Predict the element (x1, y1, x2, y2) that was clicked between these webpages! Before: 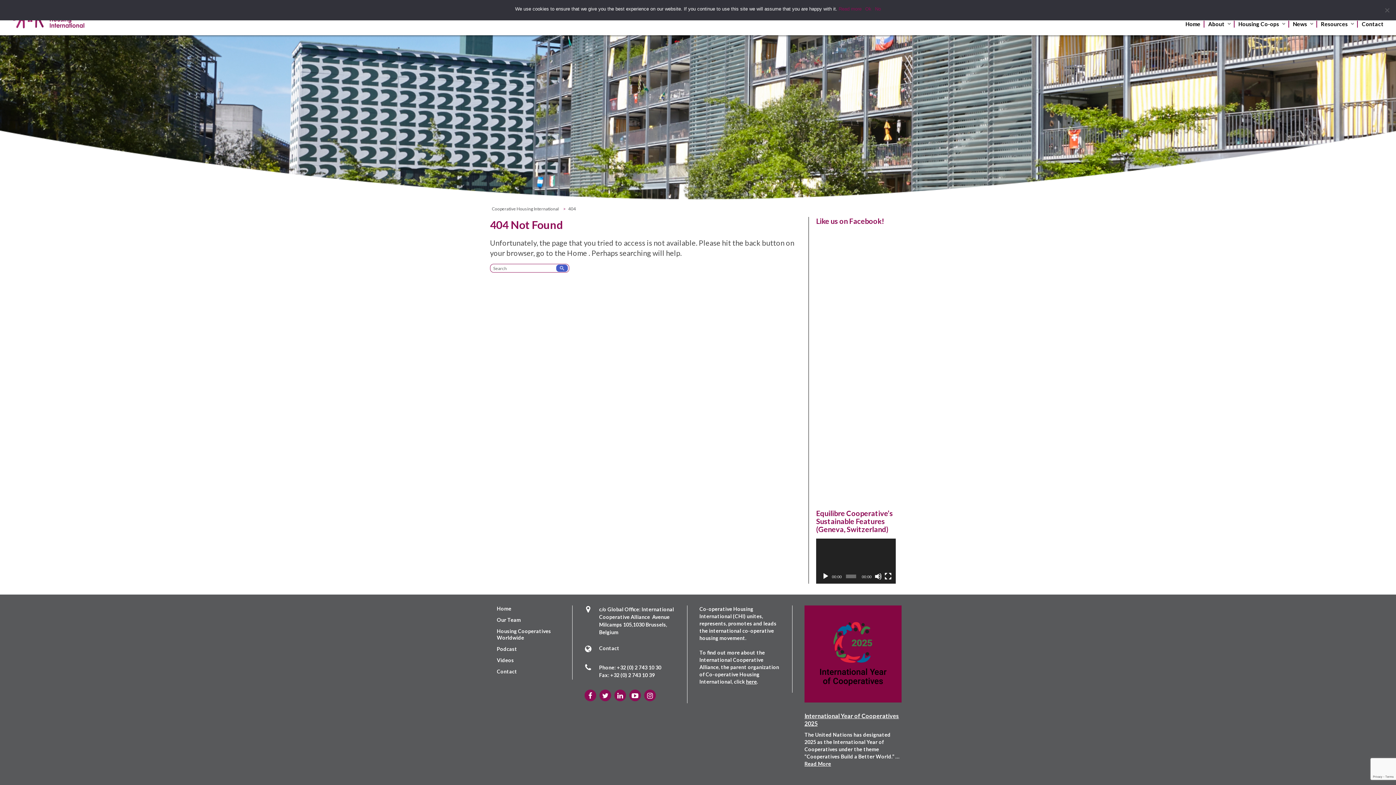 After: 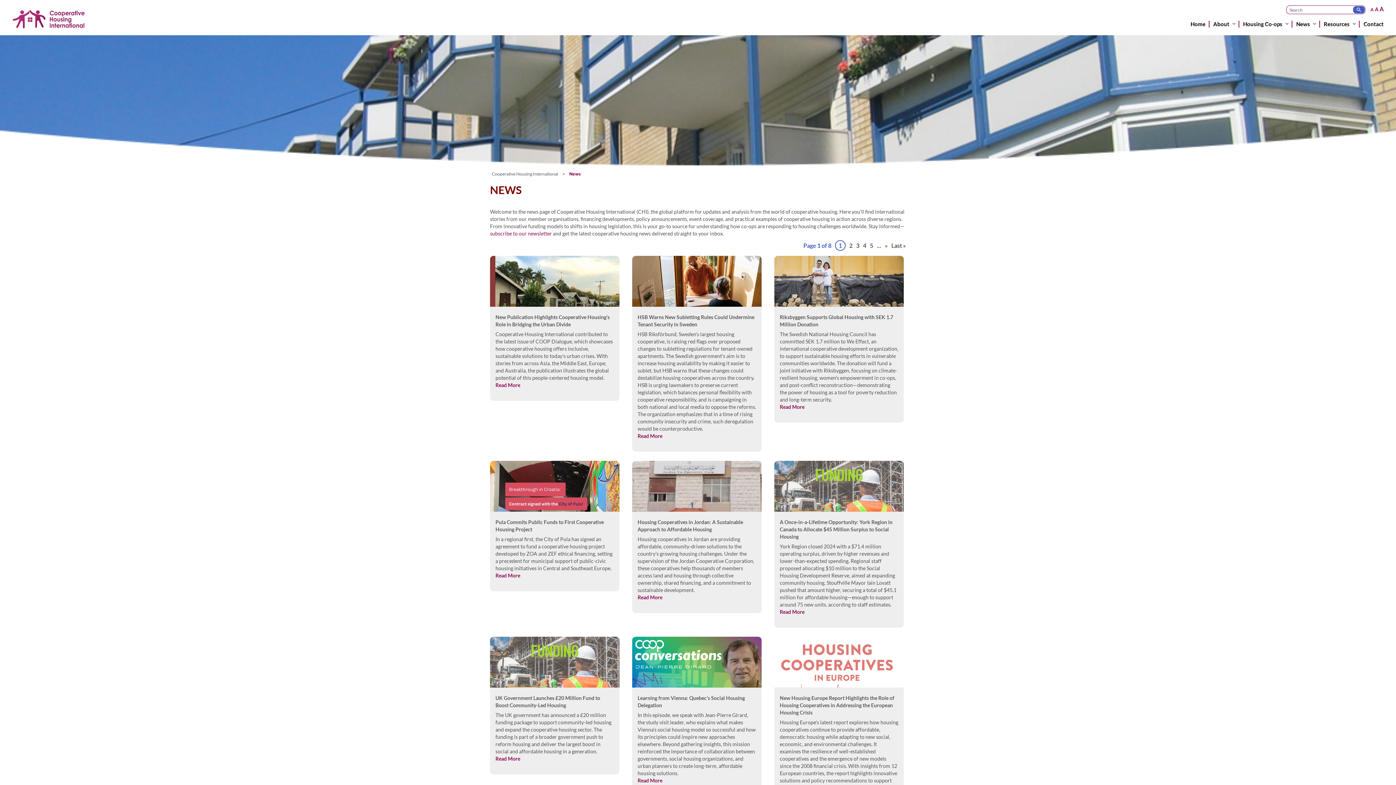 Action: bbox: (1290, 20, 1317, 27) label: News